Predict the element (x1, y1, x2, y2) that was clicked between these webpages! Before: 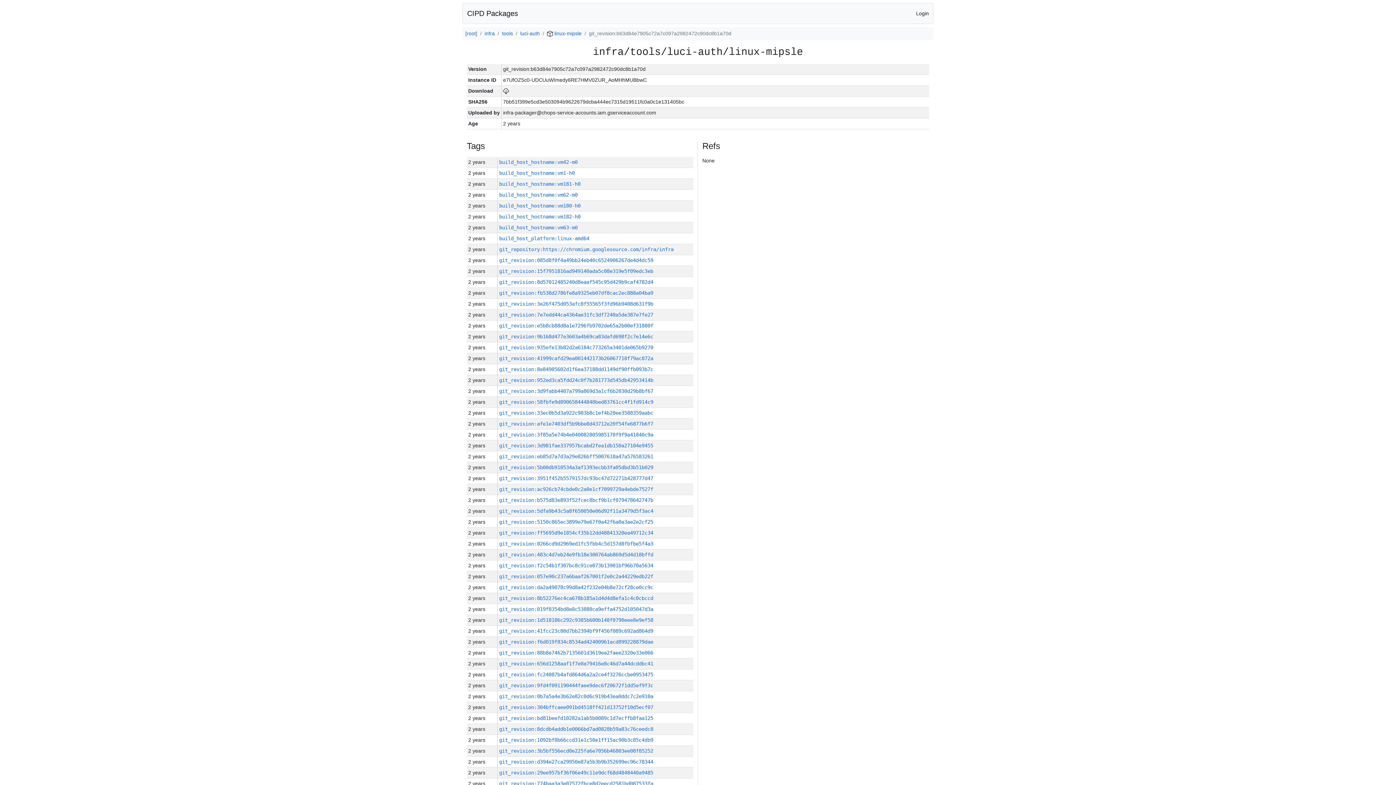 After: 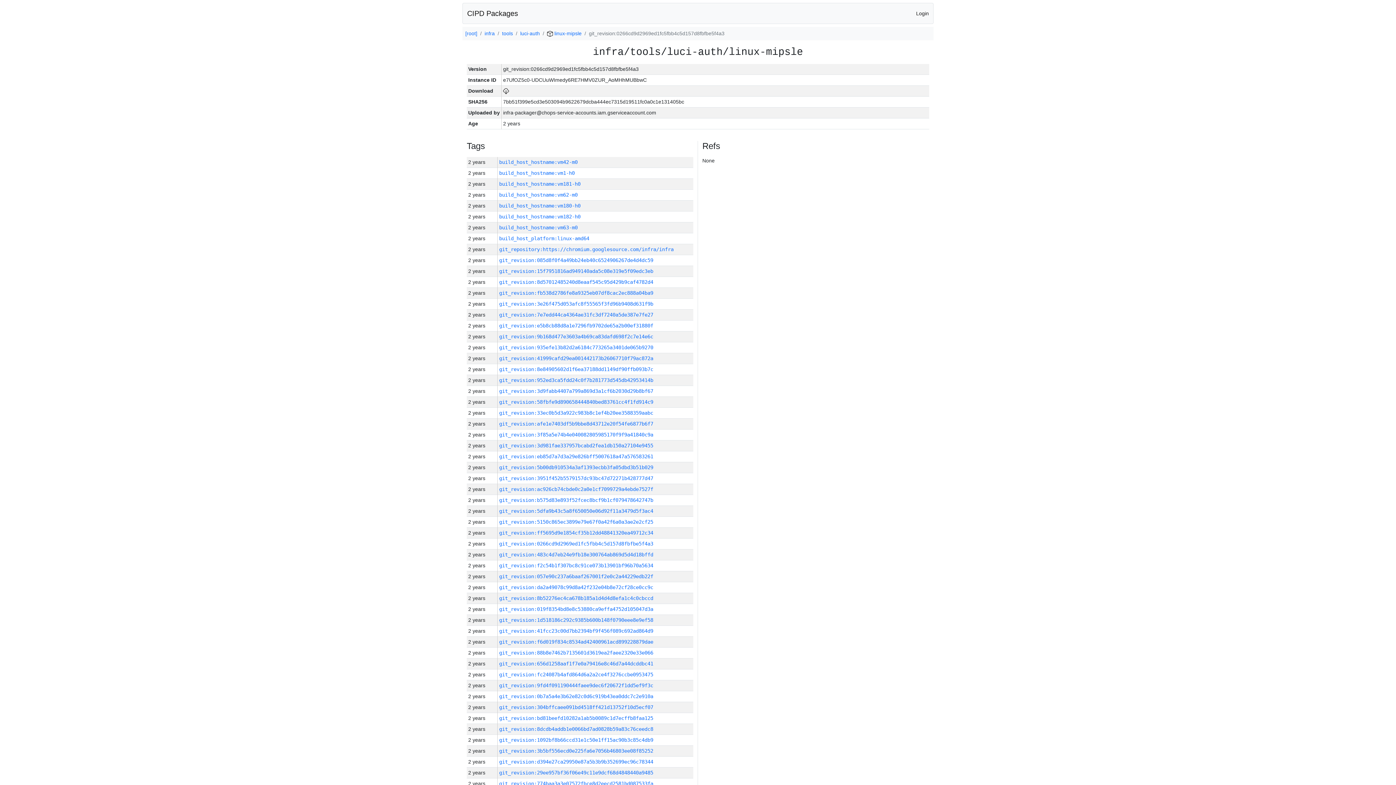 Action: bbox: (499, 541, 653, 546) label: git_revision:0266cd9d2969ed1fc5fbb4c5d157d8fbfbe5f4a3